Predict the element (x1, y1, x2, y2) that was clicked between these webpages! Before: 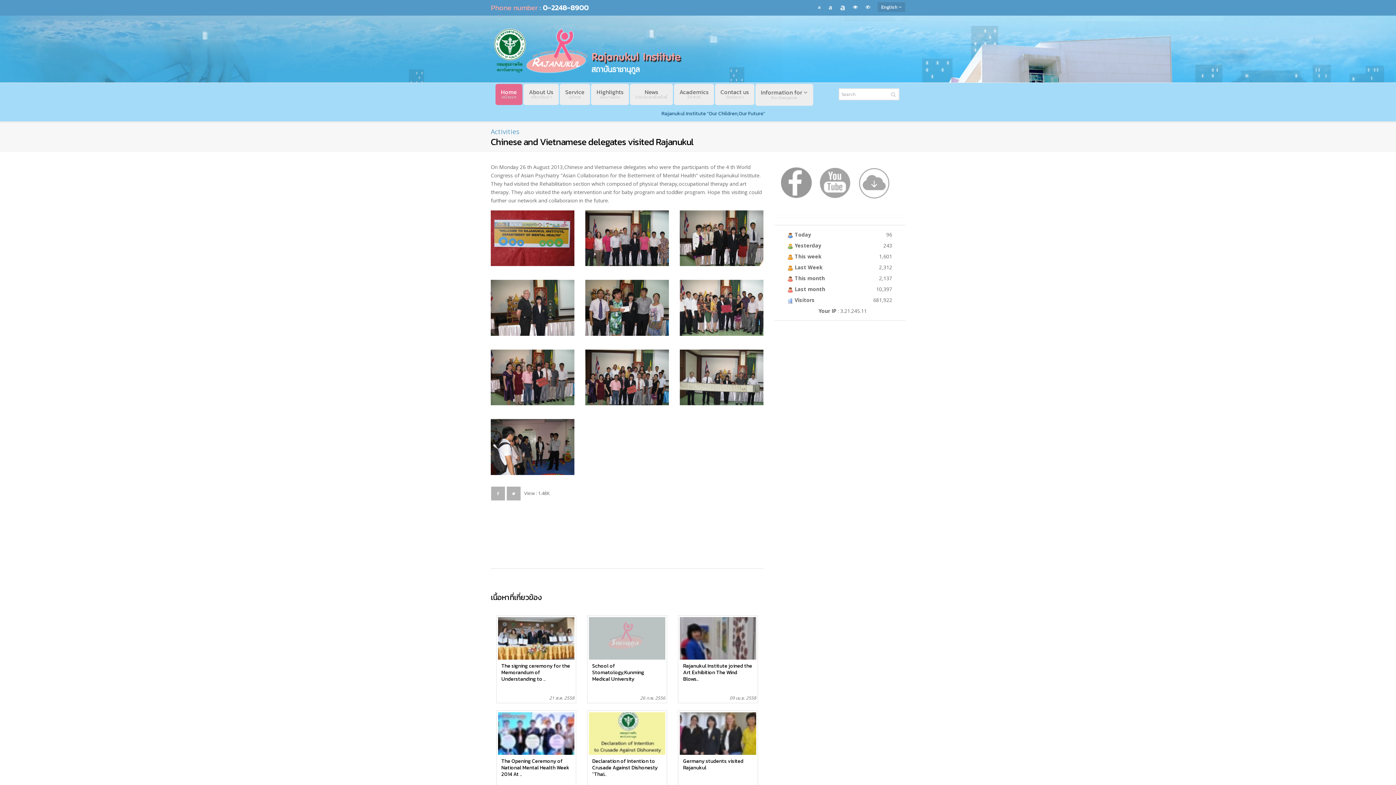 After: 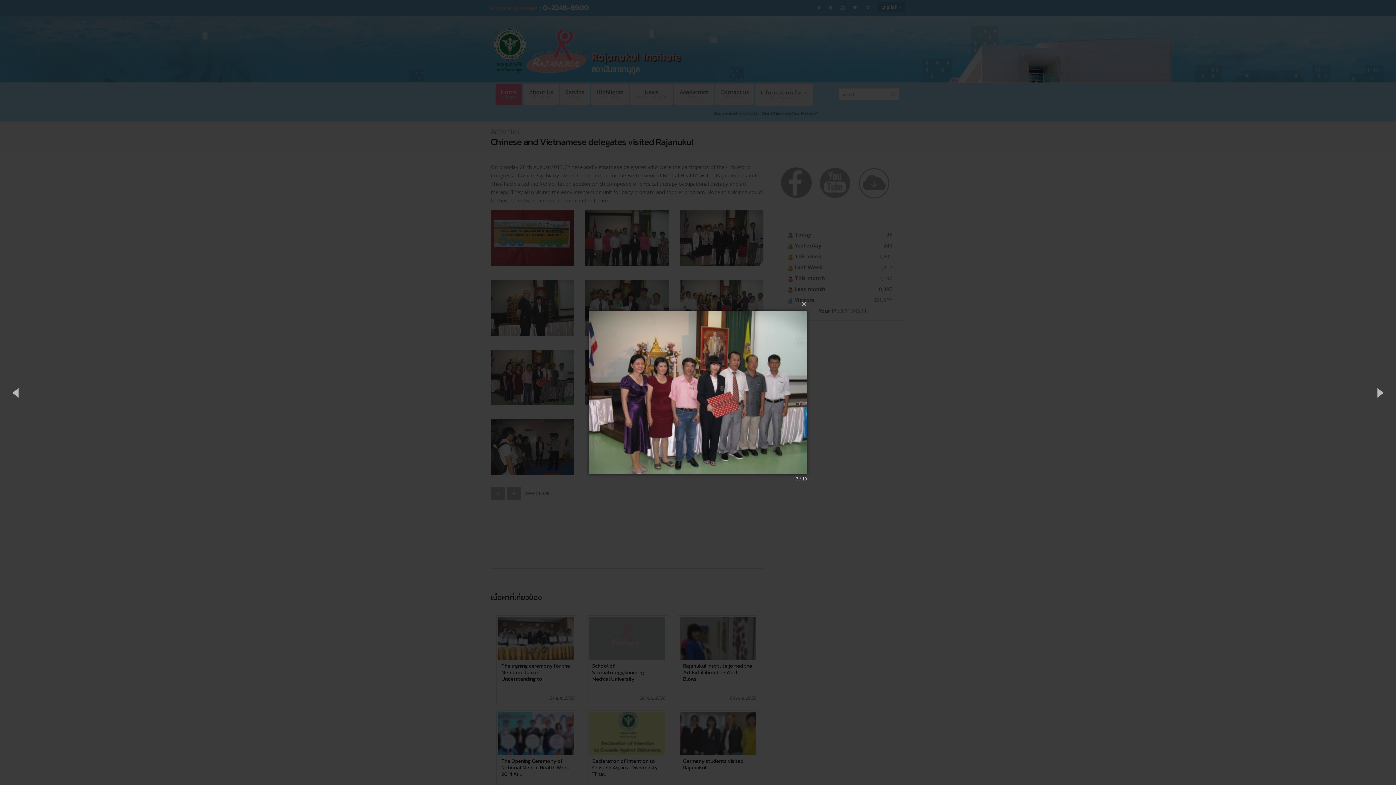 Action: bbox: (490, 373, 574, 380)